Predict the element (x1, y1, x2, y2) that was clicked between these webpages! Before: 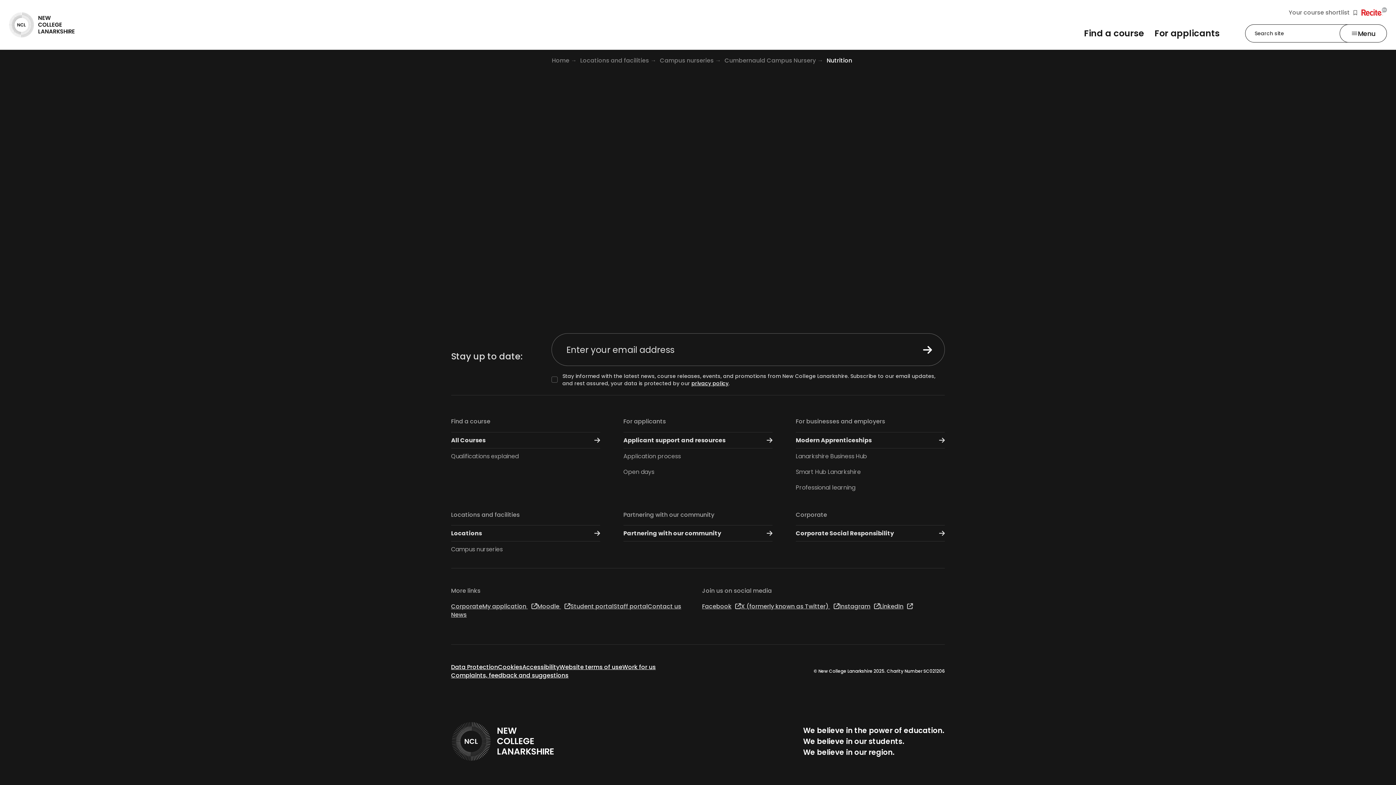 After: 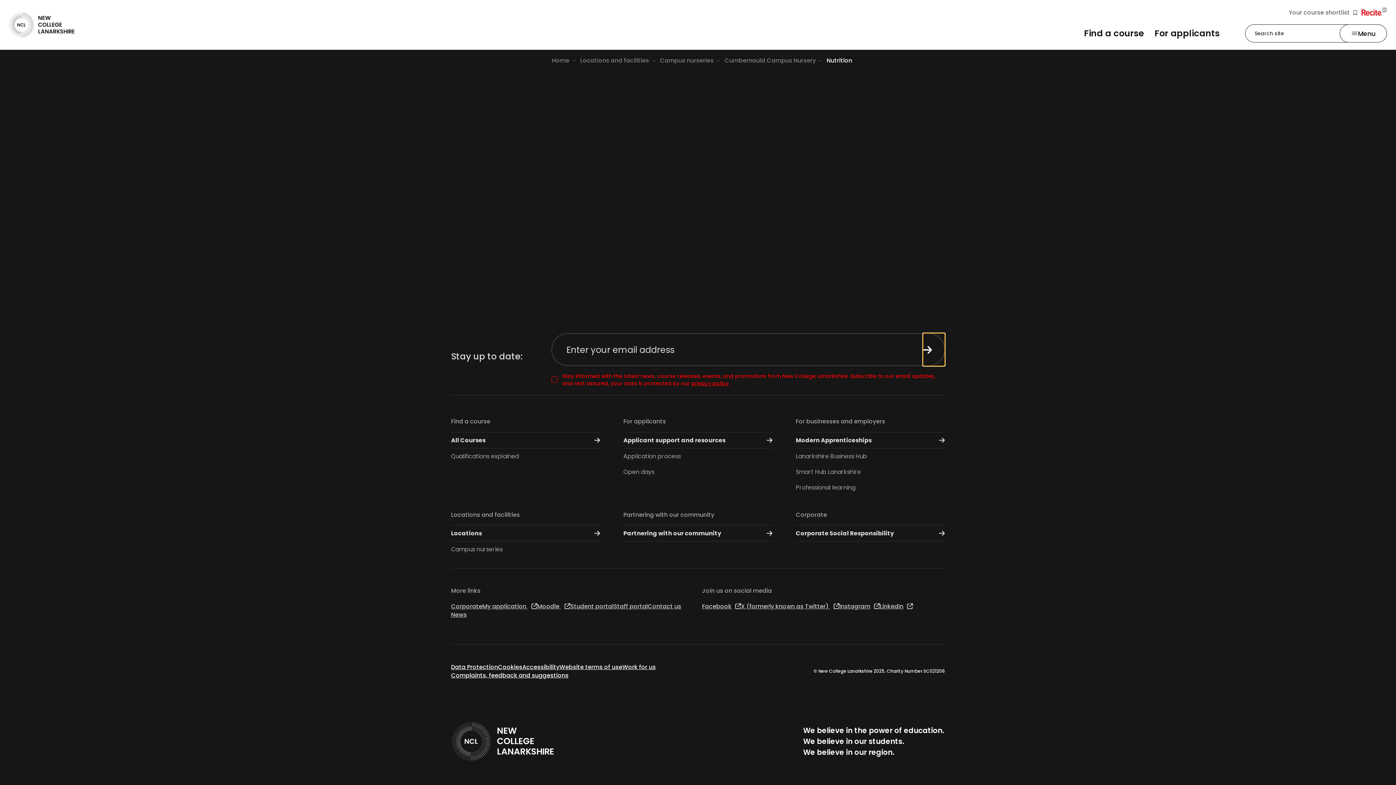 Action: bbox: (923, 333, 945, 366)